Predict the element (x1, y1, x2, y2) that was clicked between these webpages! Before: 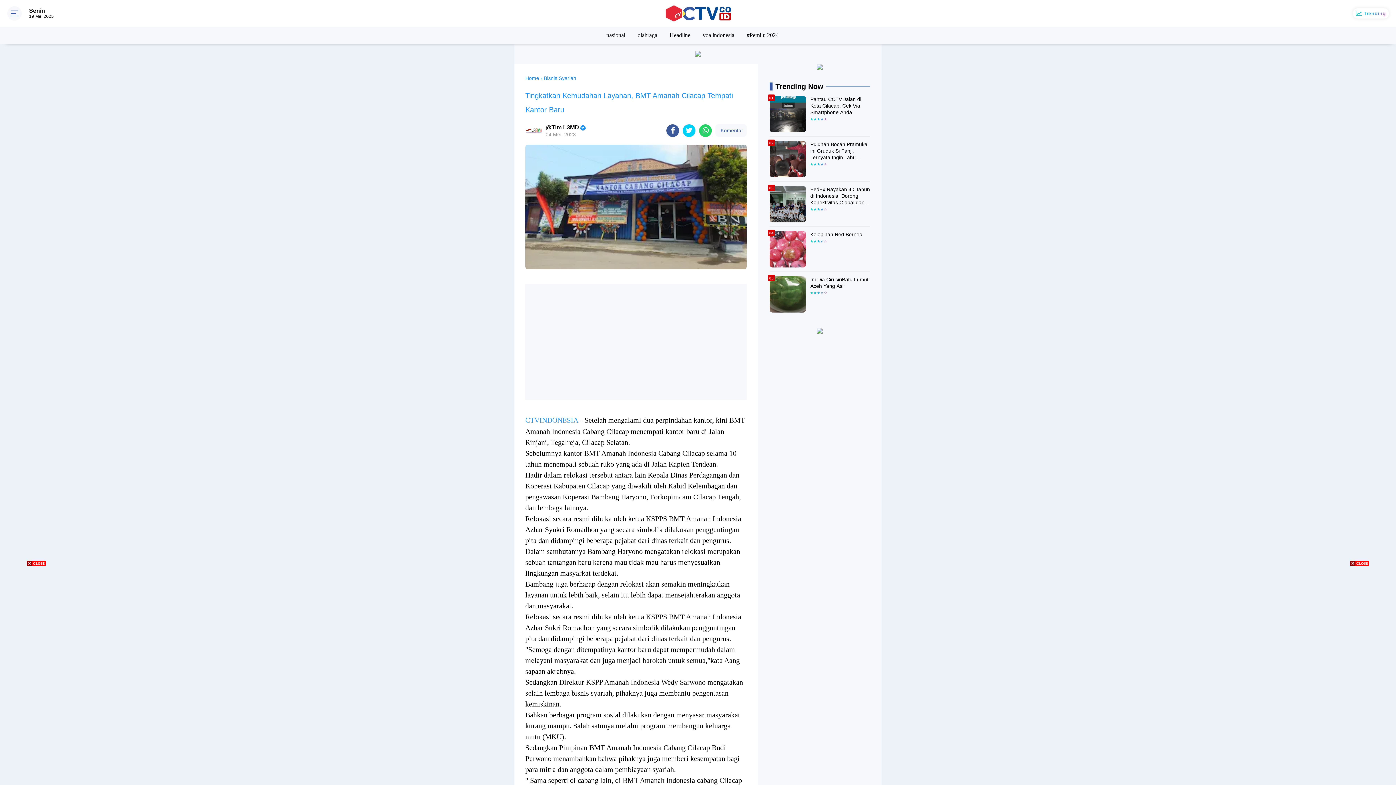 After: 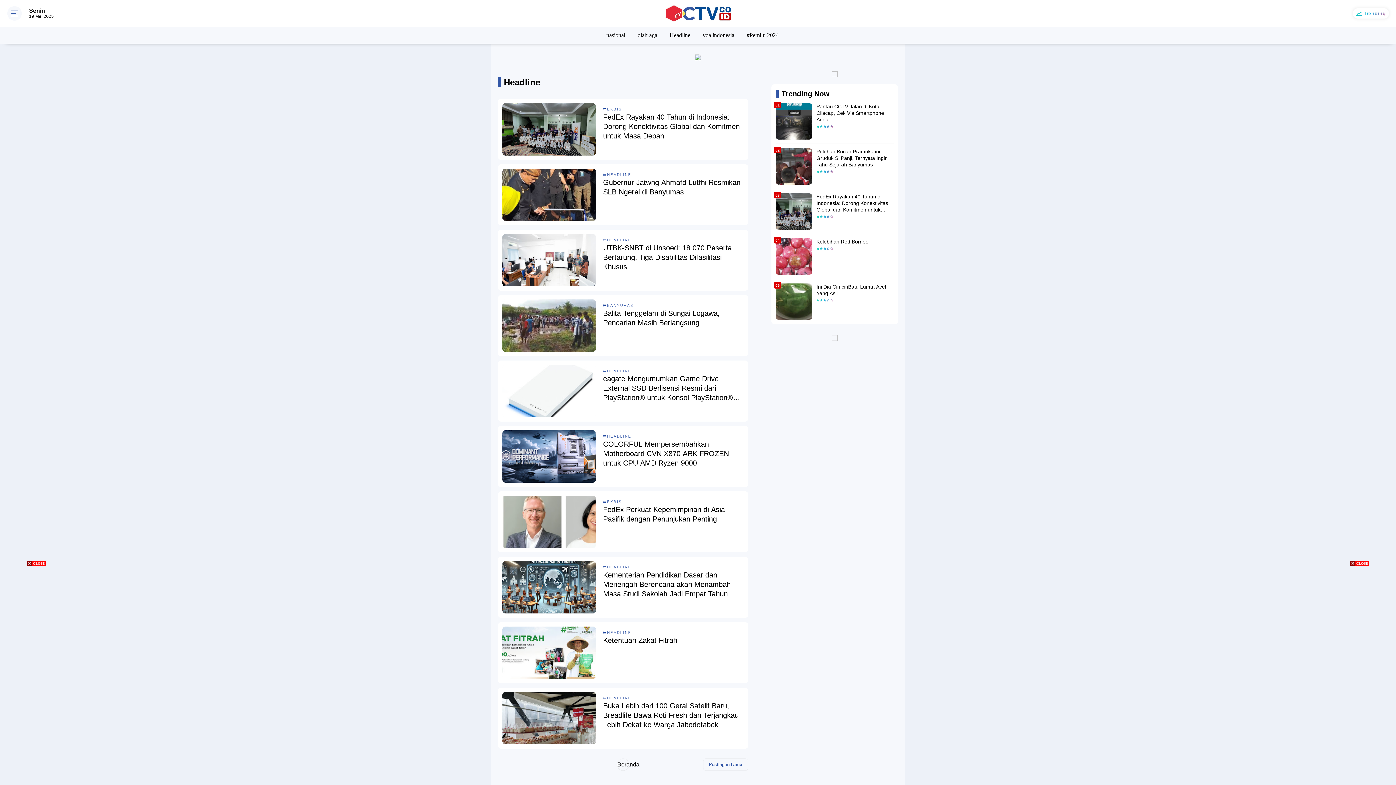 Action: bbox: (669, 26, 690, 42) label: Headline